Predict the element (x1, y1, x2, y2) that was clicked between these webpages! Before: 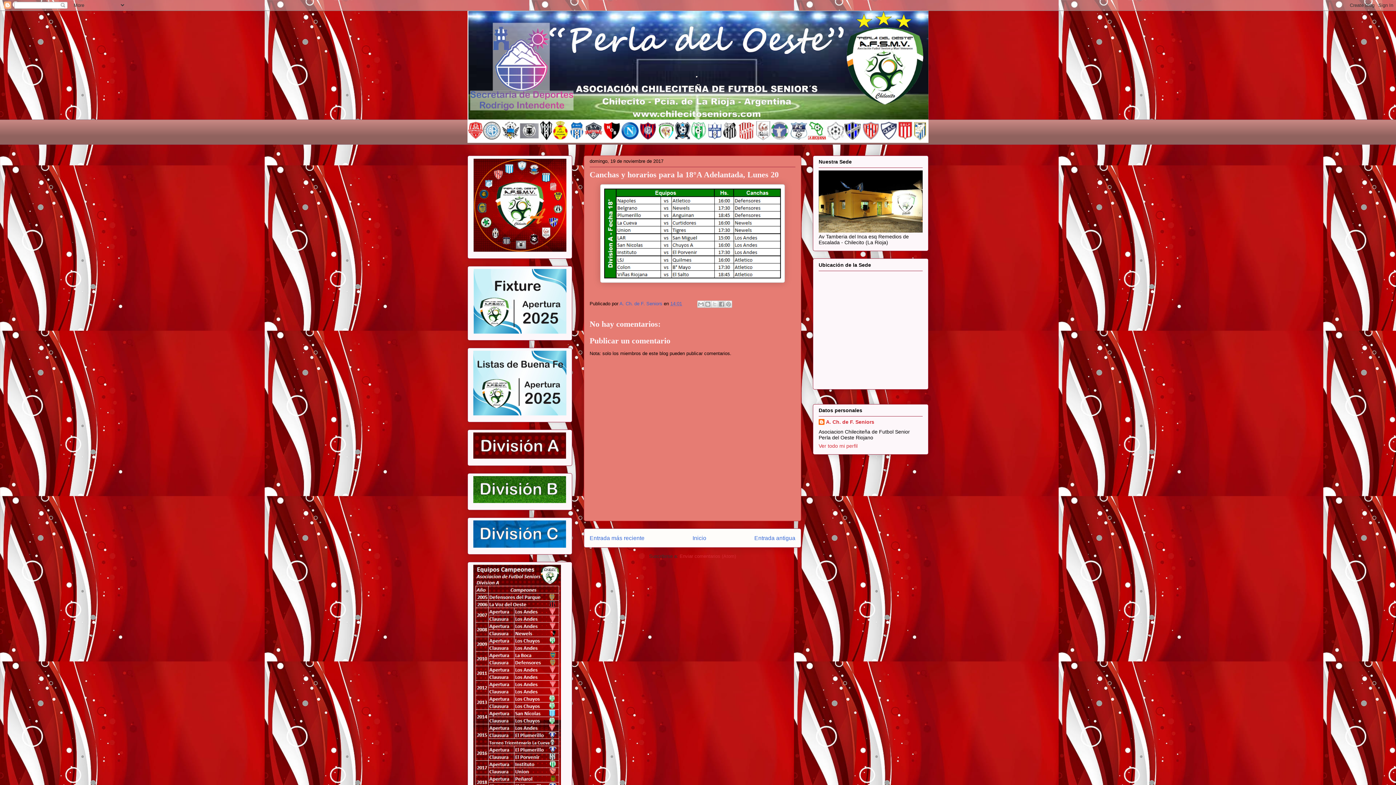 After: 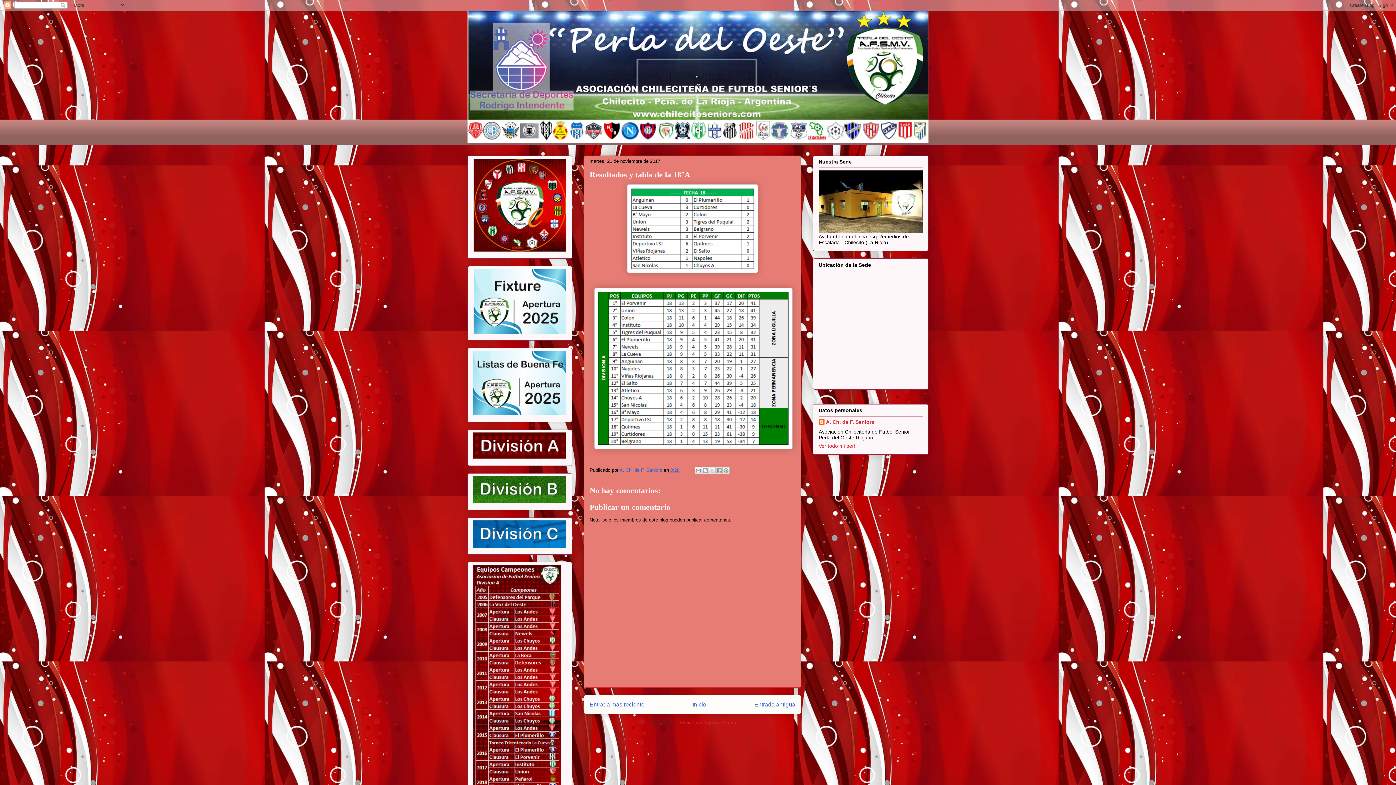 Action: bbox: (589, 535, 644, 541) label: Entrada más reciente